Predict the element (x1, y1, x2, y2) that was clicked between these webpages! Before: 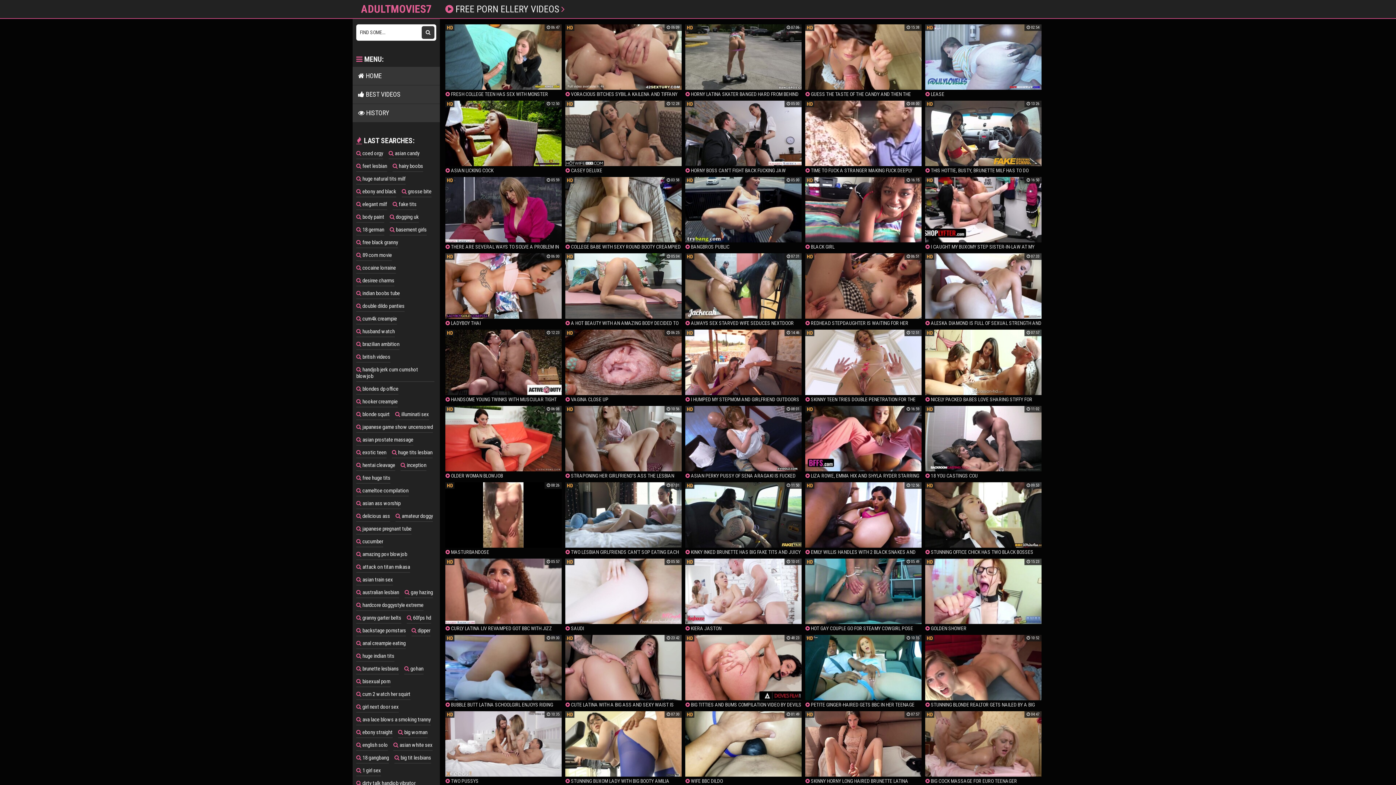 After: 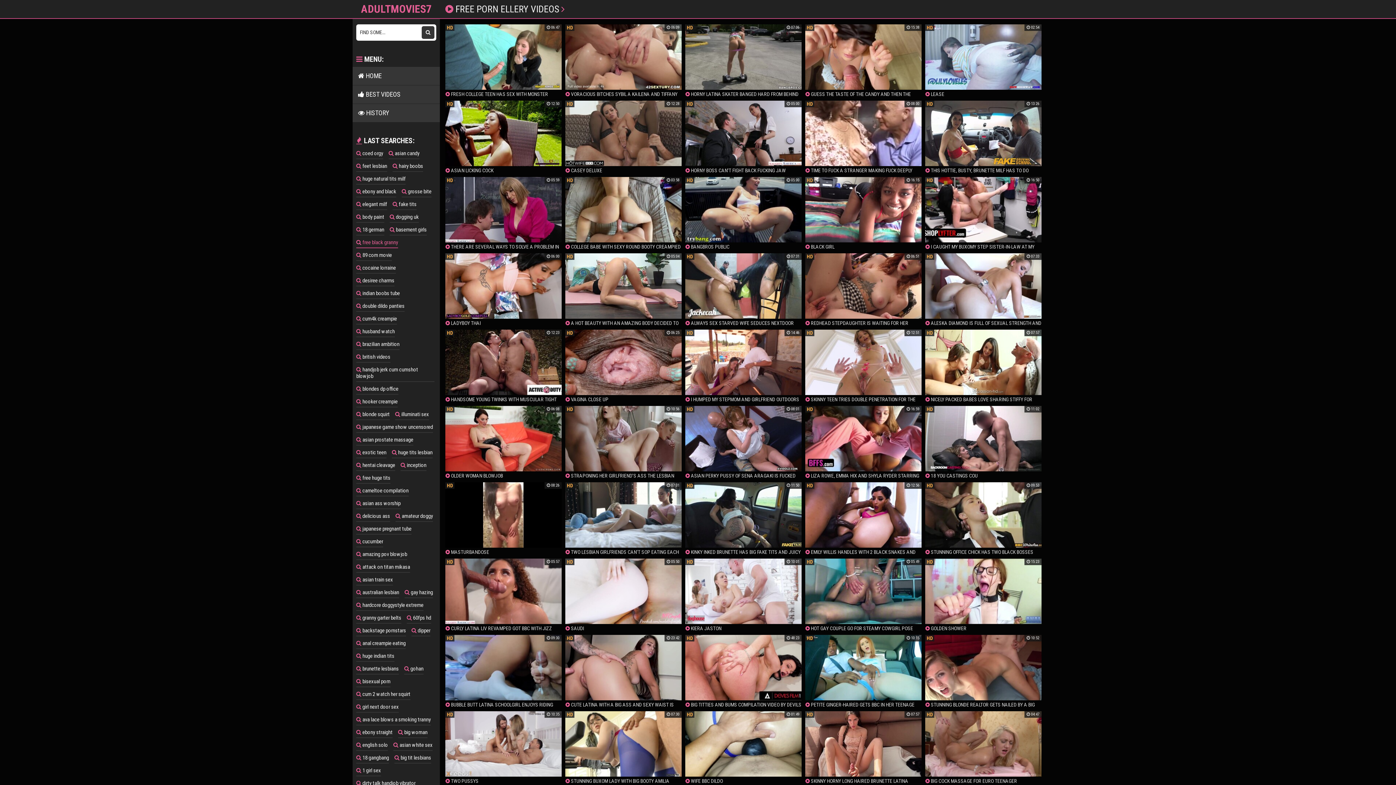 Action: label:  free black granny bbox: (356, 237, 398, 248)